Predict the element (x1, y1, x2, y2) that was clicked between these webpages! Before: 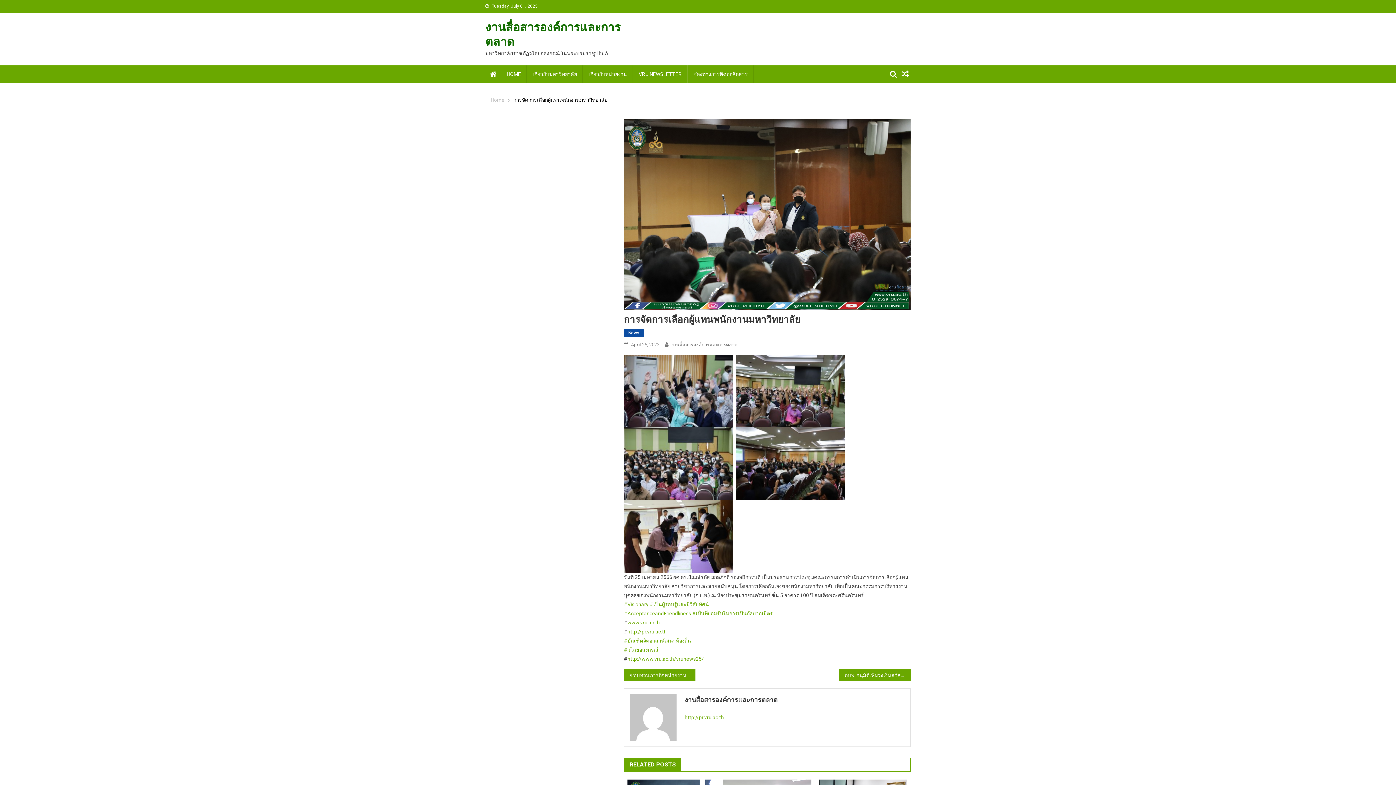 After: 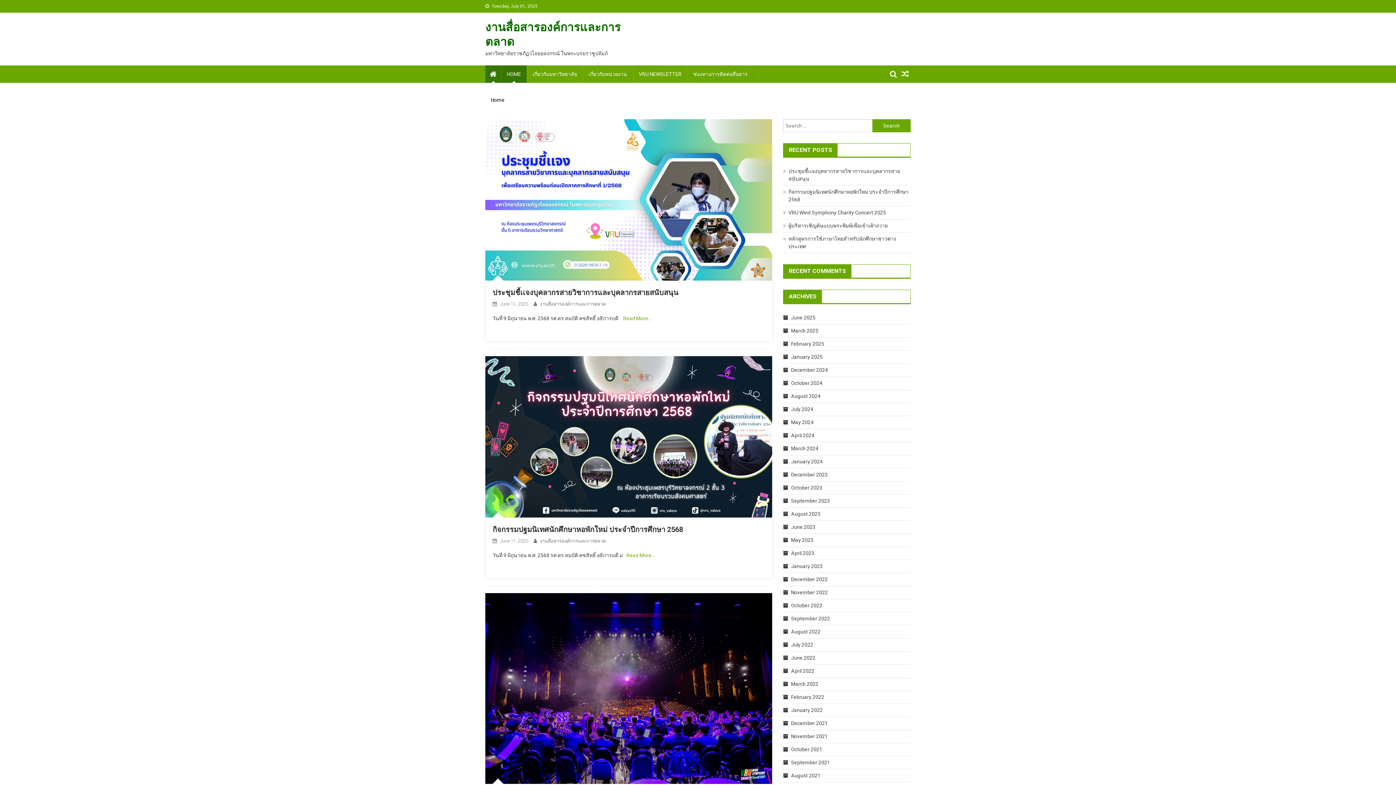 Action: bbox: (485, 65, 501, 82)